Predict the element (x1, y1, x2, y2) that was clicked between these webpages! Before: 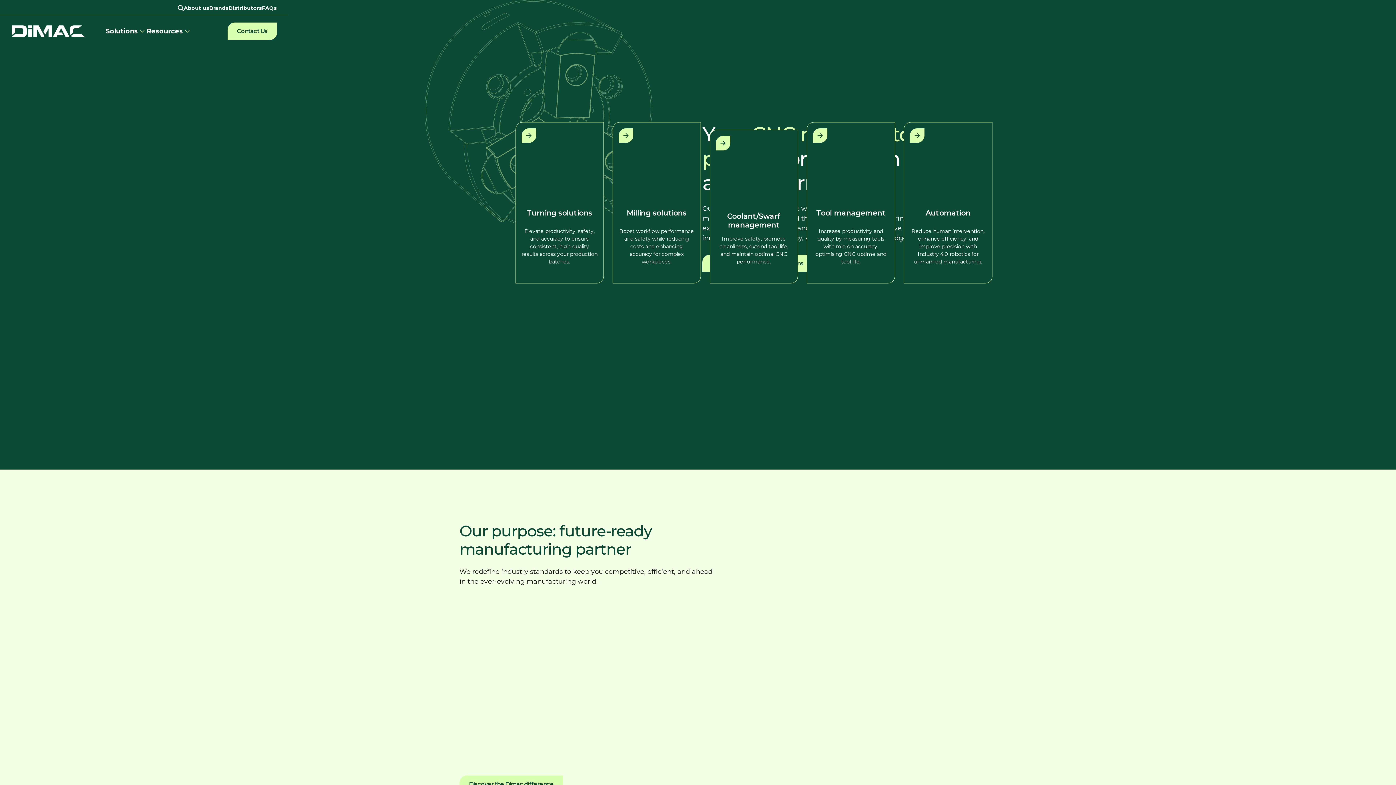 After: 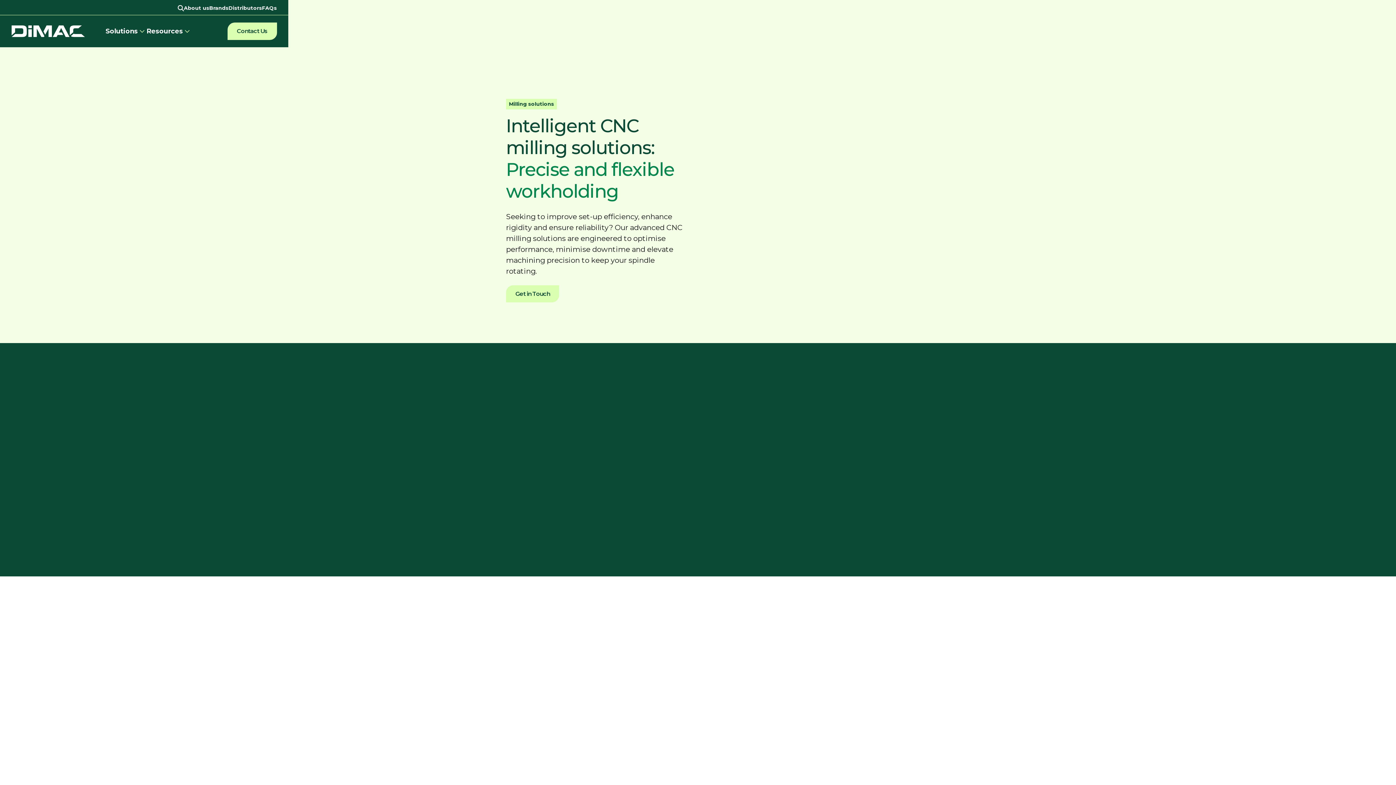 Action: bbox: (612, 122, 701, 283) label: Milling solutions
Boost workflow performance and safety while reducing costs and enhancing accuracy for complex workpieces.